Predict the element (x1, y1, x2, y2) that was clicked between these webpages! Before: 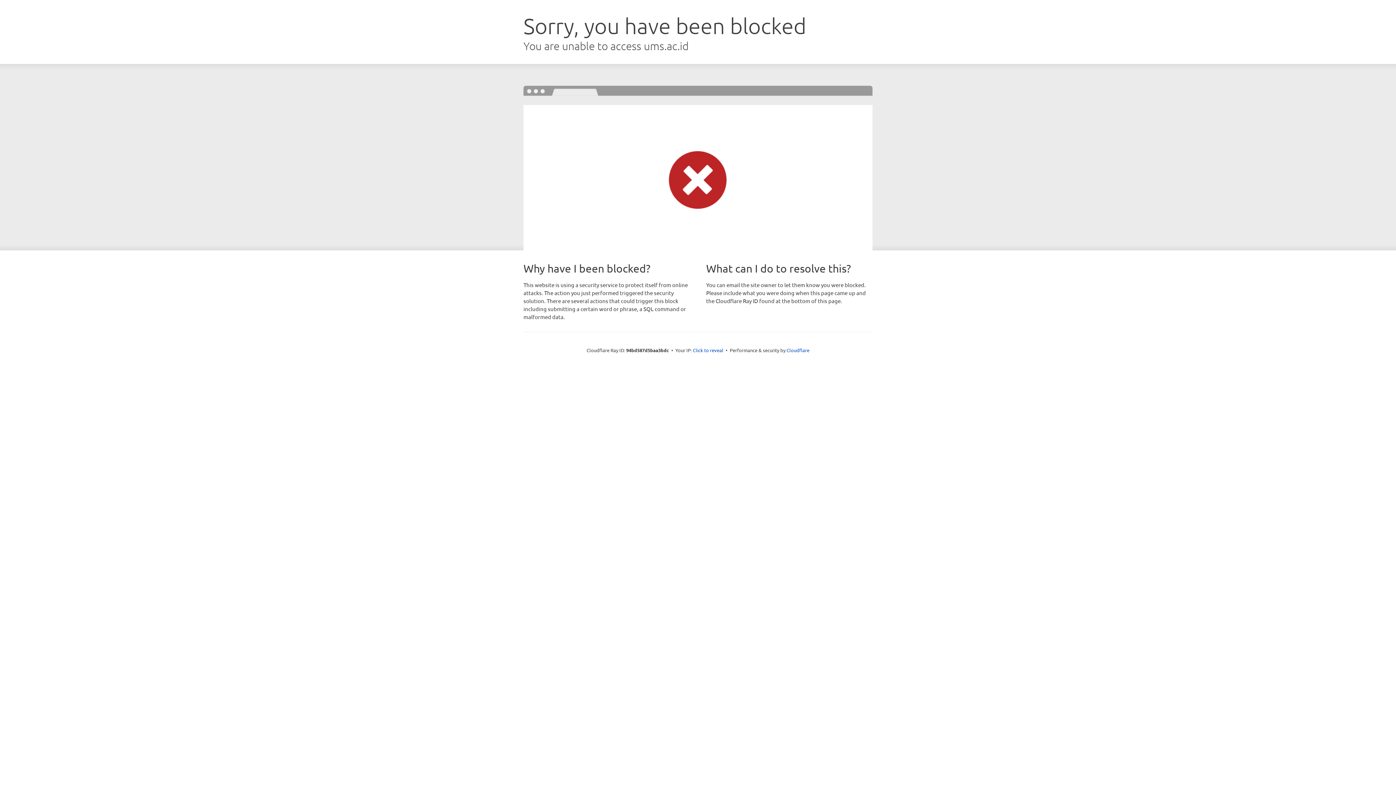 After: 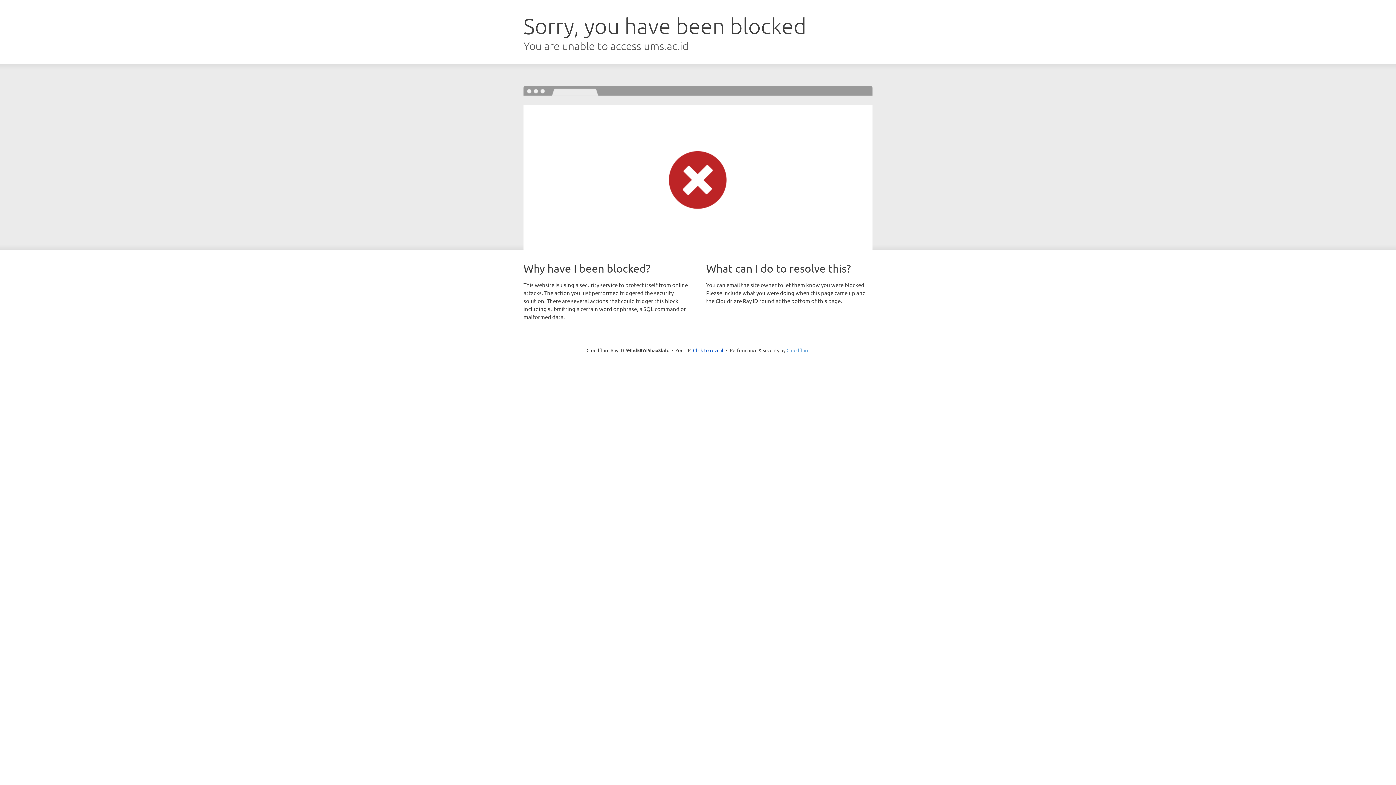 Action: bbox: (786, 347, 809, 353) label: Cloudflare